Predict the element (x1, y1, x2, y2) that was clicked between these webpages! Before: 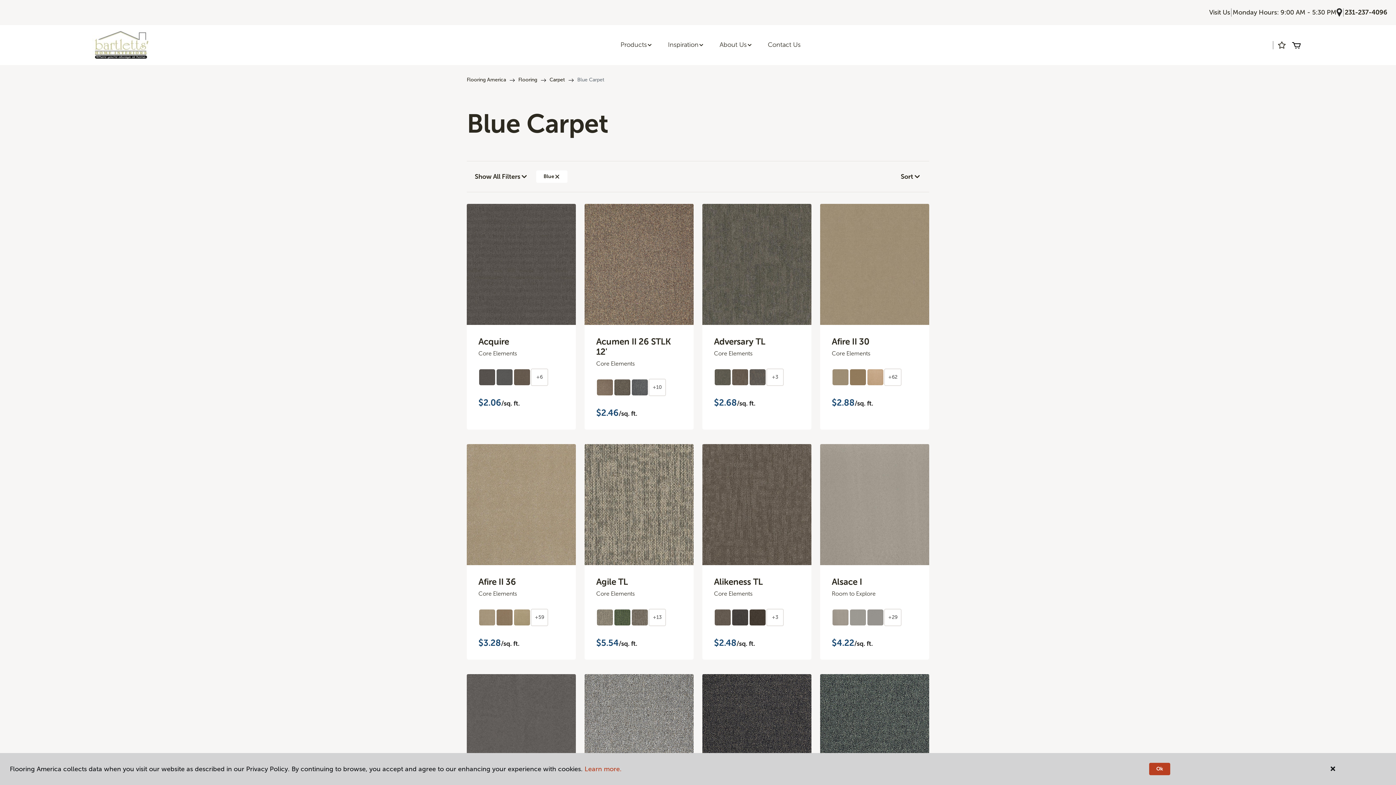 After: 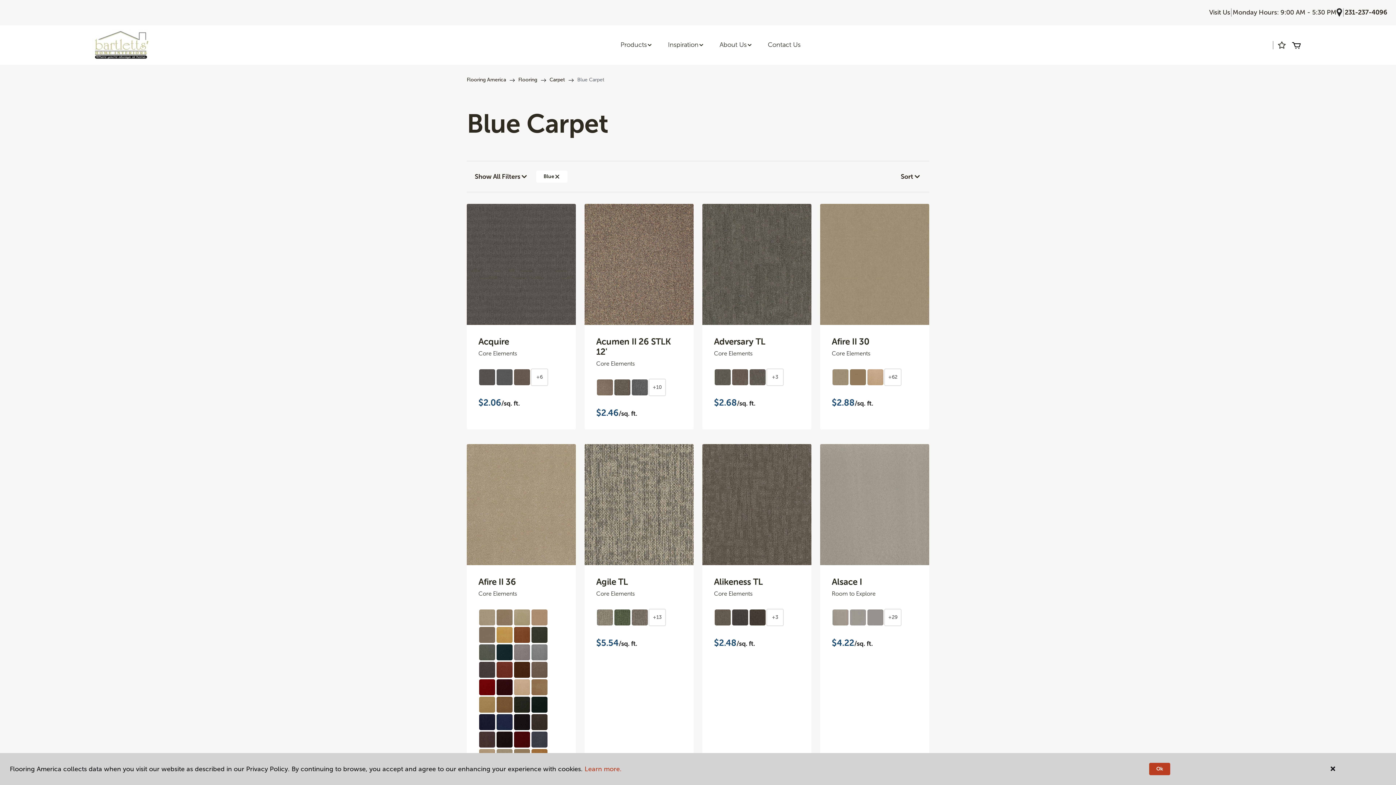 Action: bbox: (530, 609, 548, 626) label: +59